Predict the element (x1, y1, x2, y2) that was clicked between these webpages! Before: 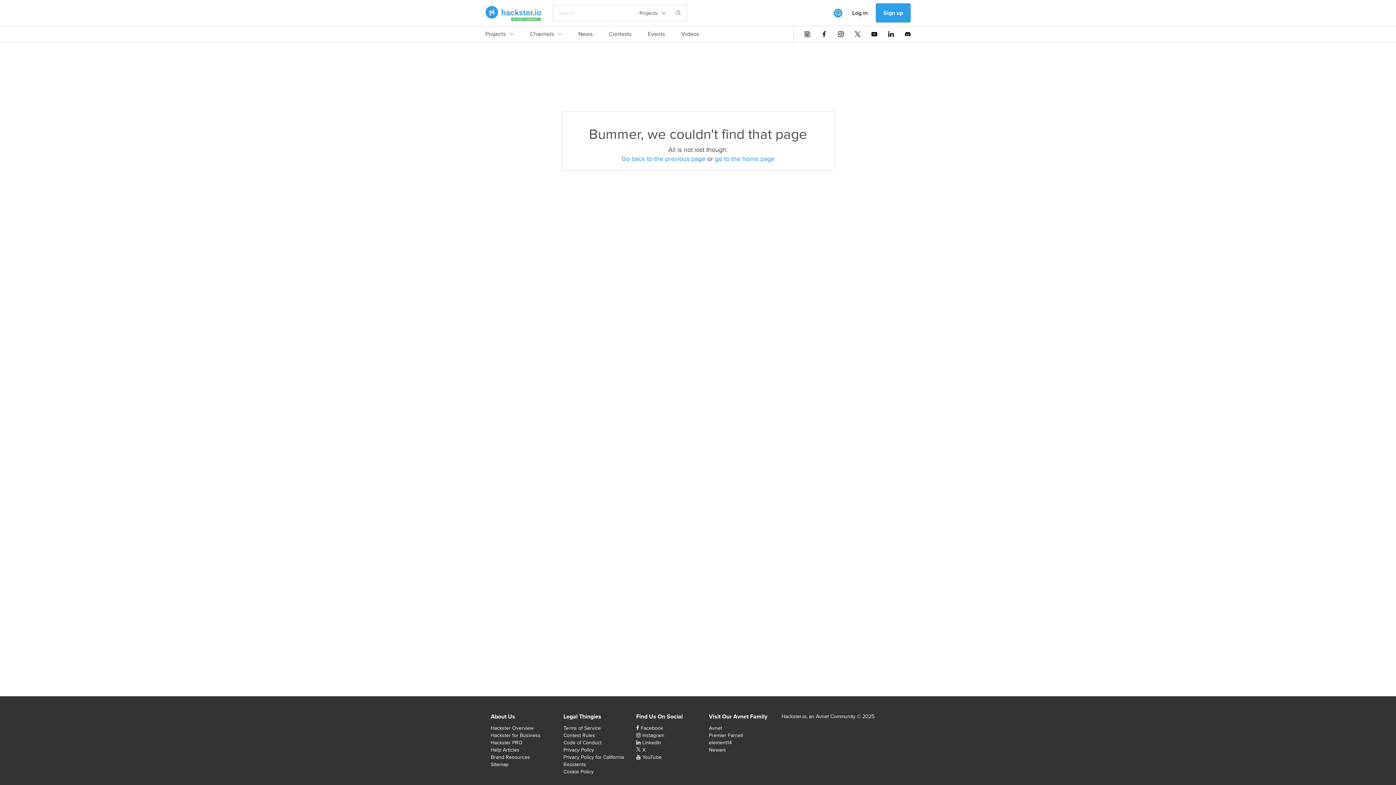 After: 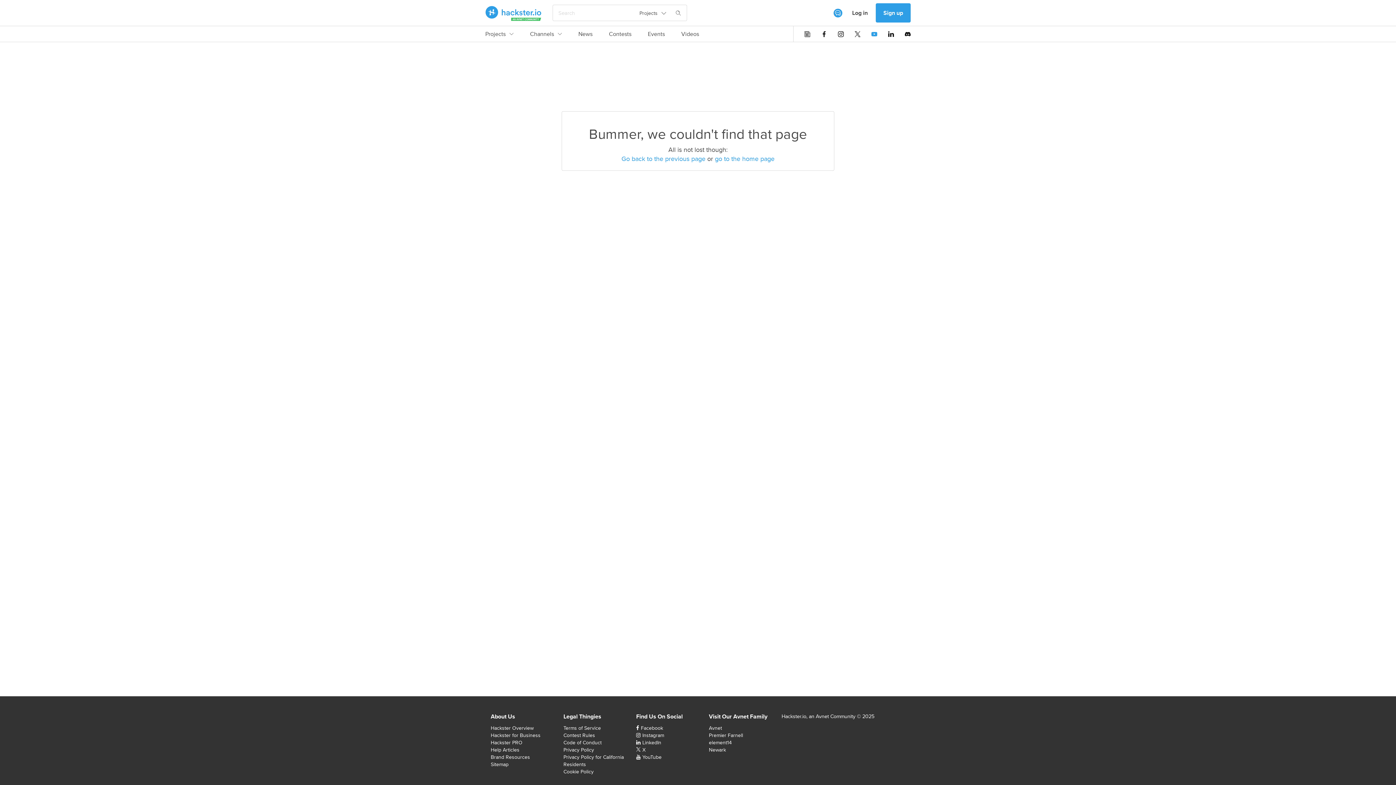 Action: bbox: (871, 31, 877, 36)